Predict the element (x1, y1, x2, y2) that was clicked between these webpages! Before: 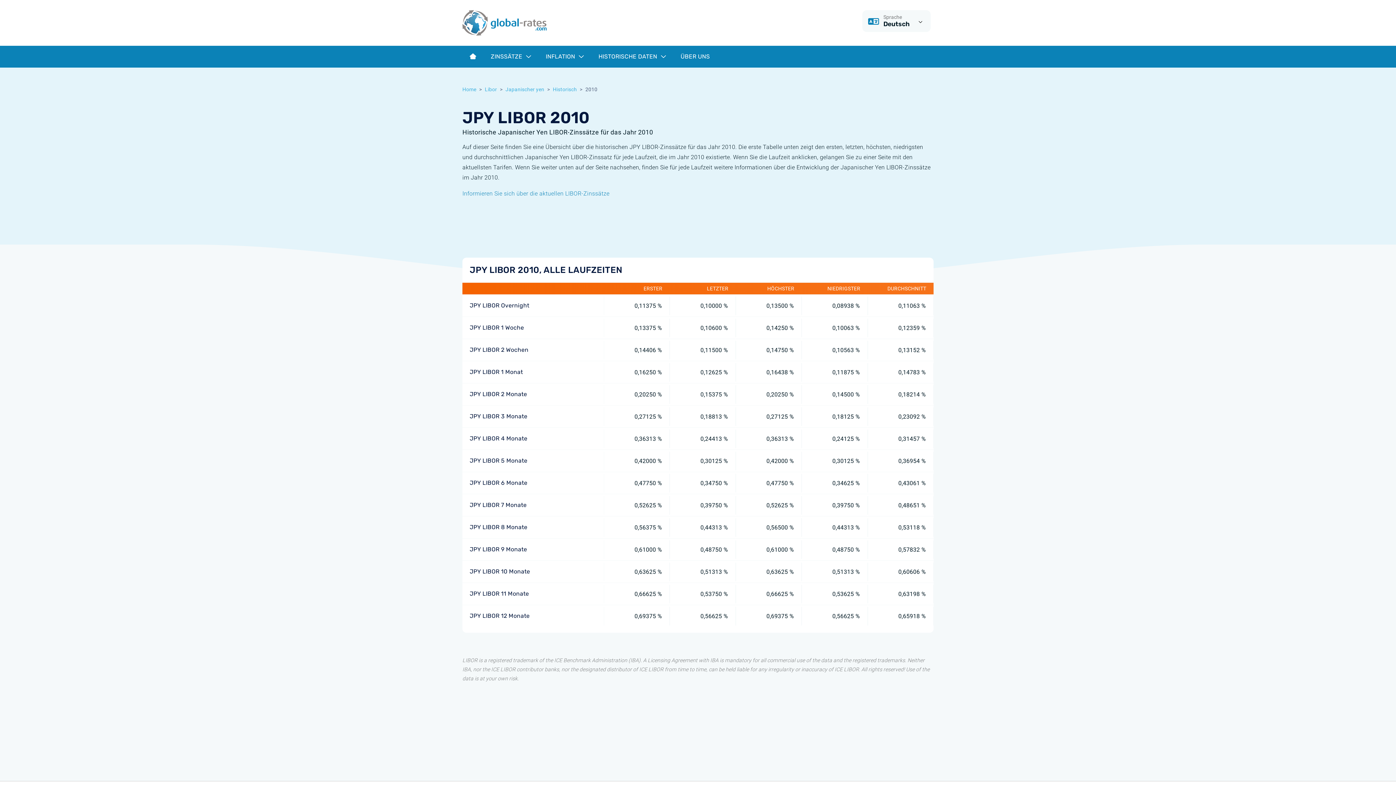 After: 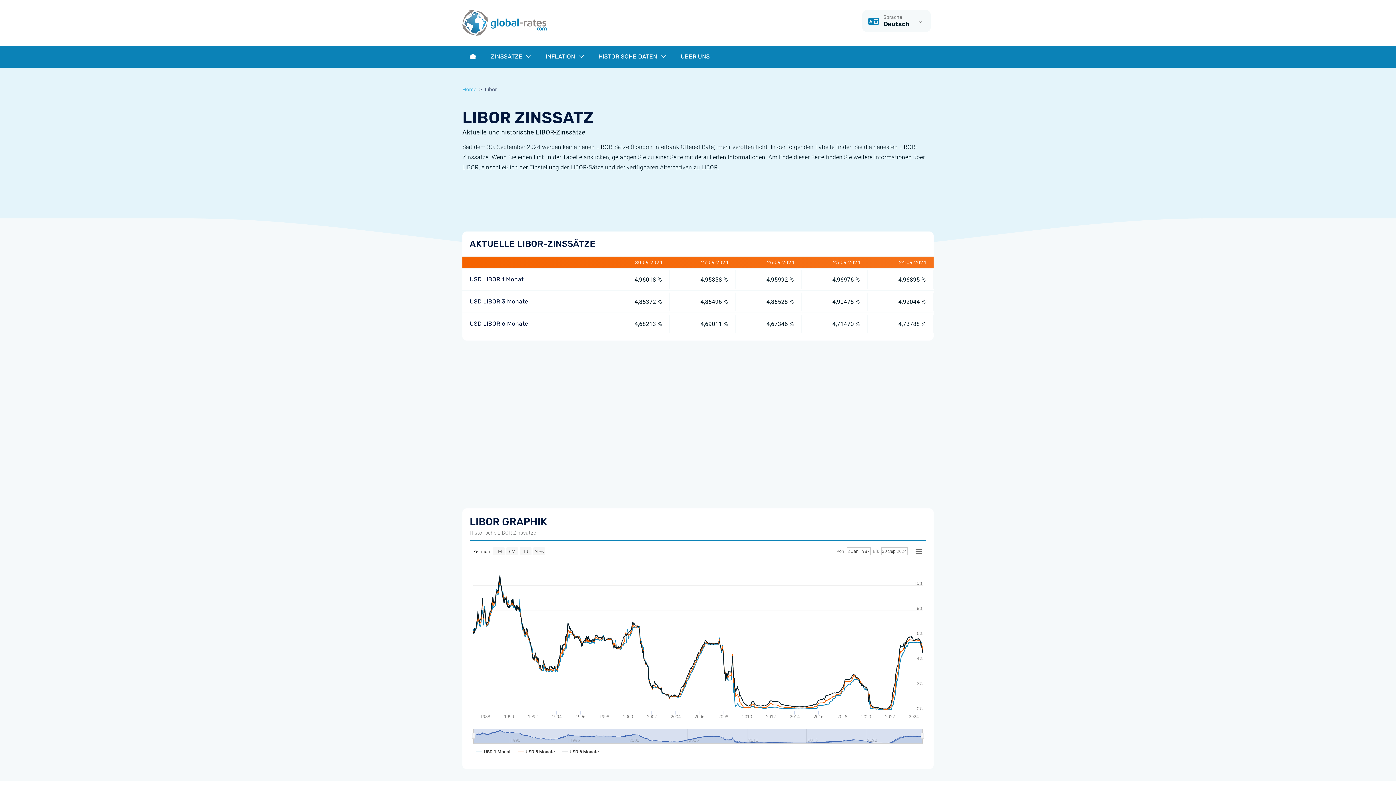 Action: label: Informieren Sie sich über die aktuellen LIBOR-Zinssätze bbox: (462, 190, 609, 197)